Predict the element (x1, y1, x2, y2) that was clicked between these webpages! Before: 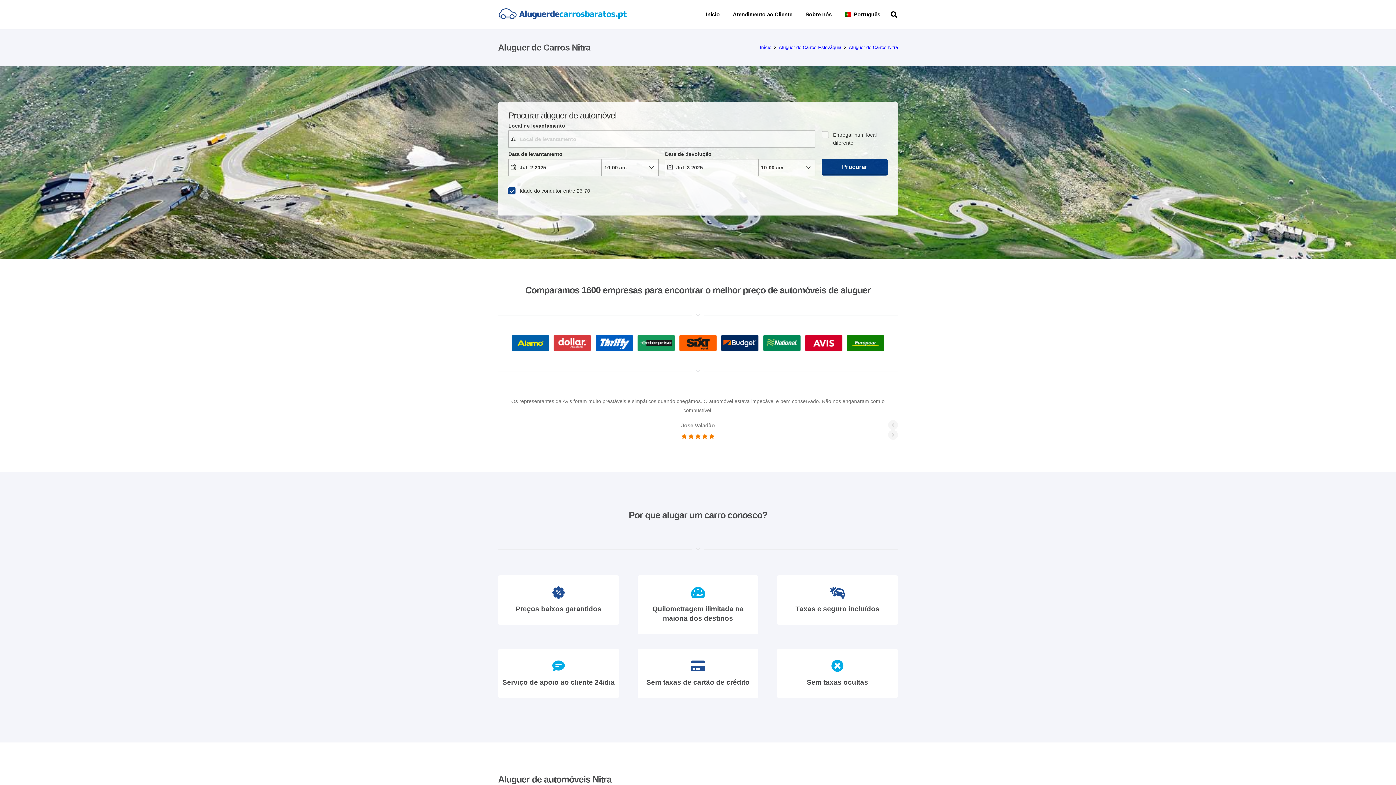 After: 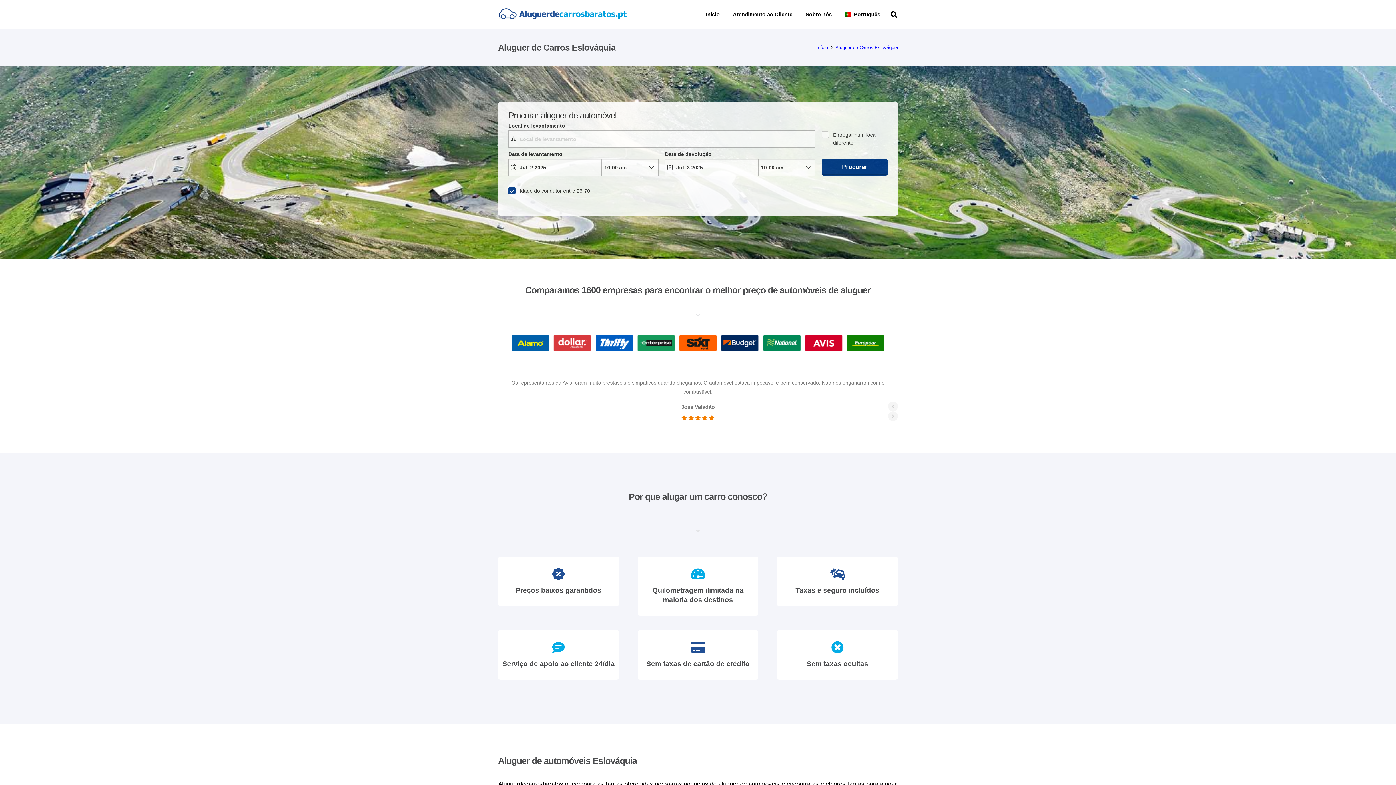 Action: bbox: (779, 44, 841, 50) label: Aluguer de Carros Eslováquia